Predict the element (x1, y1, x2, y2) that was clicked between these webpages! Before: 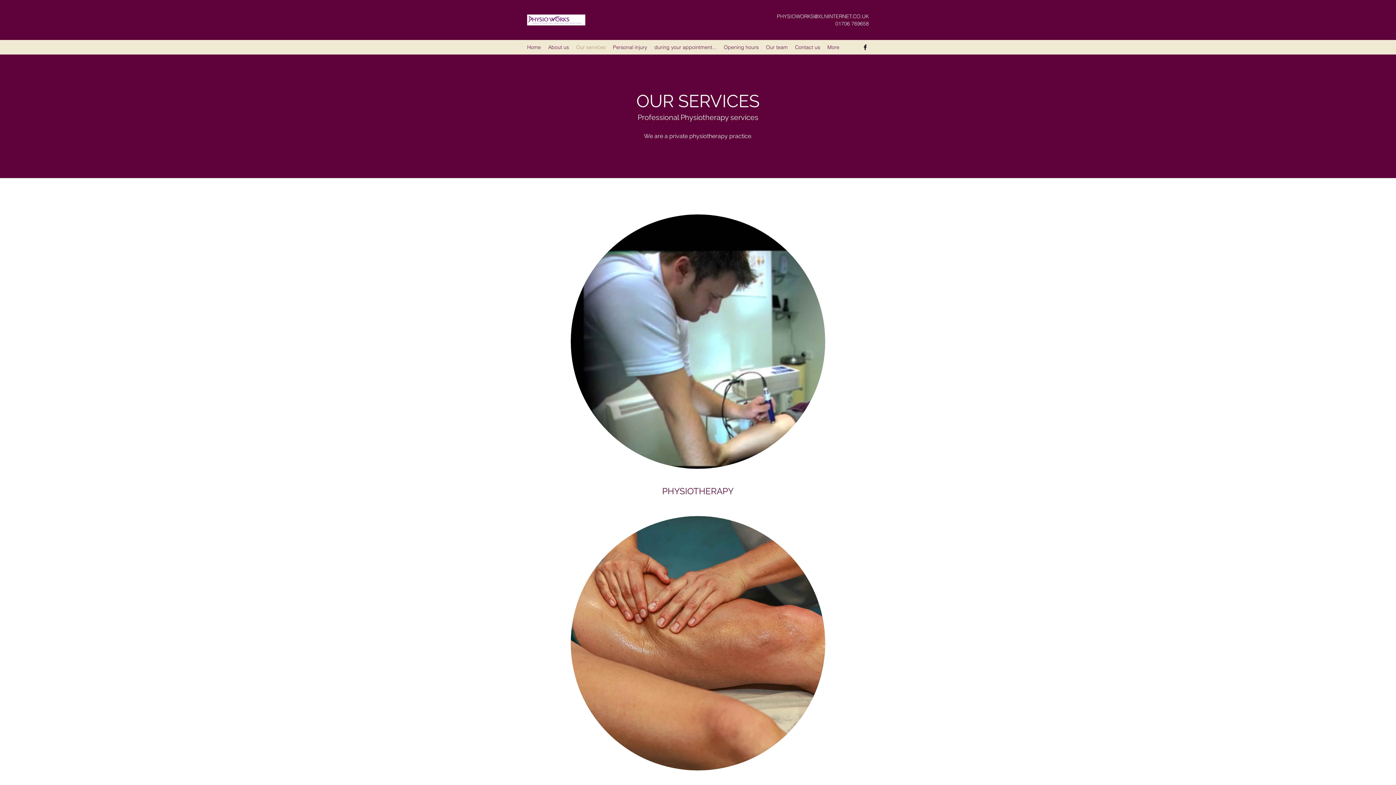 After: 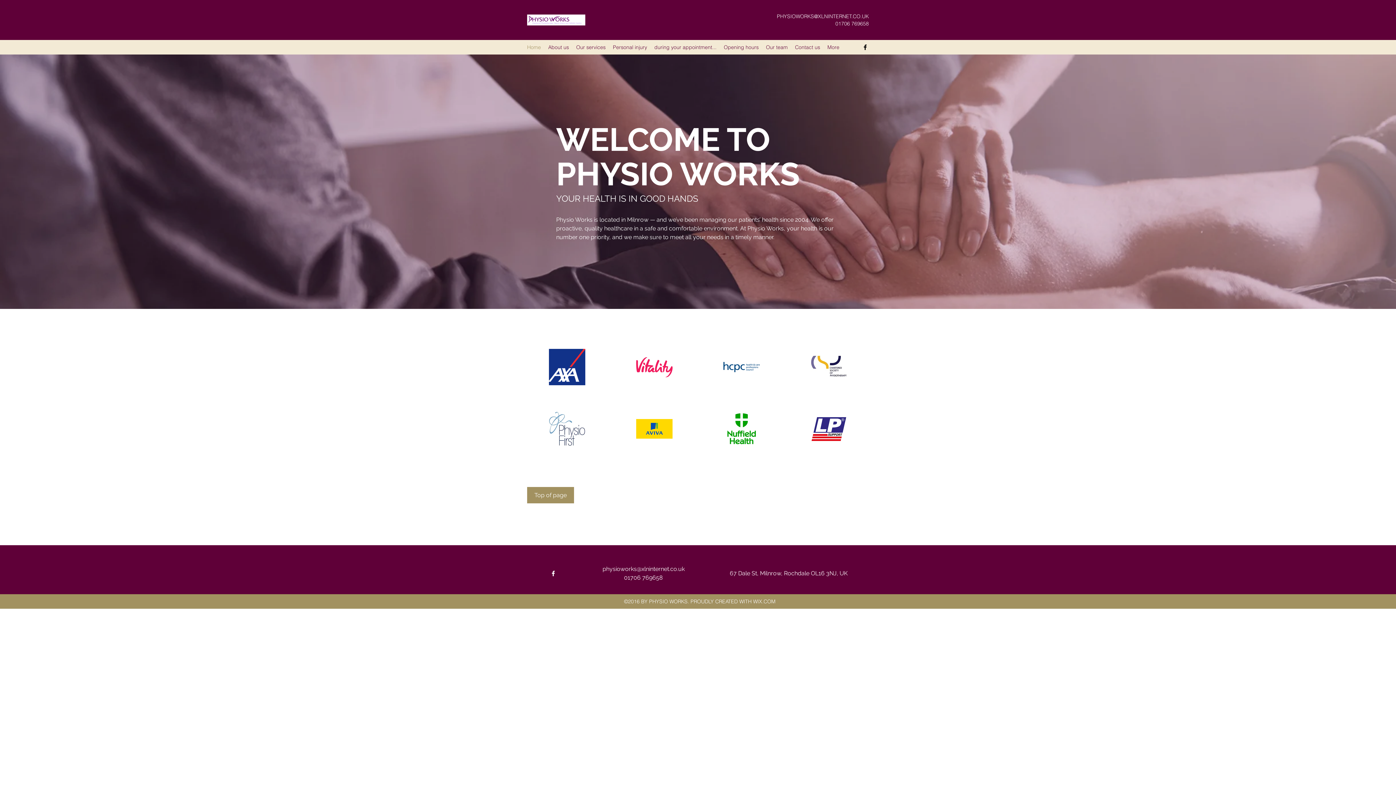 Action: label: Home bbox: (523, 41, 544, 52)